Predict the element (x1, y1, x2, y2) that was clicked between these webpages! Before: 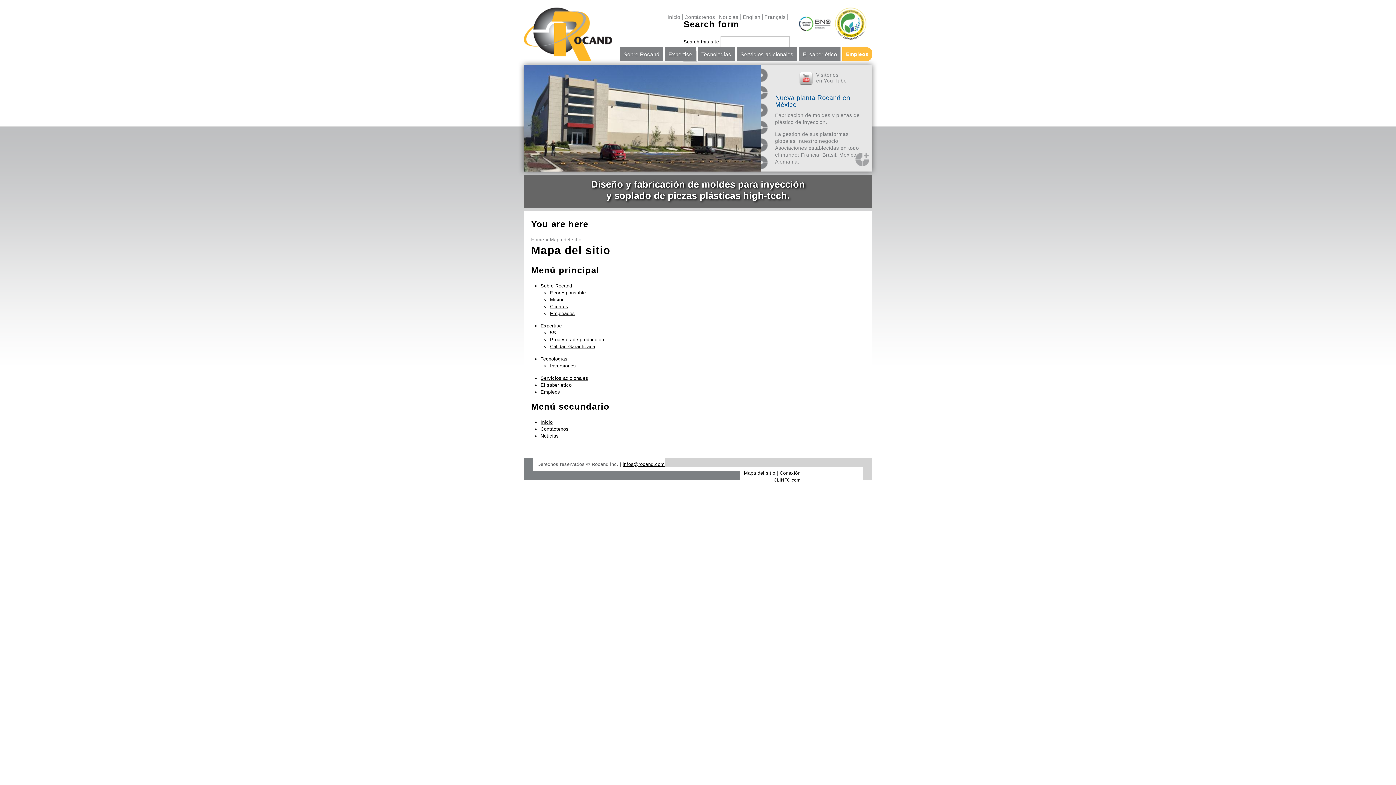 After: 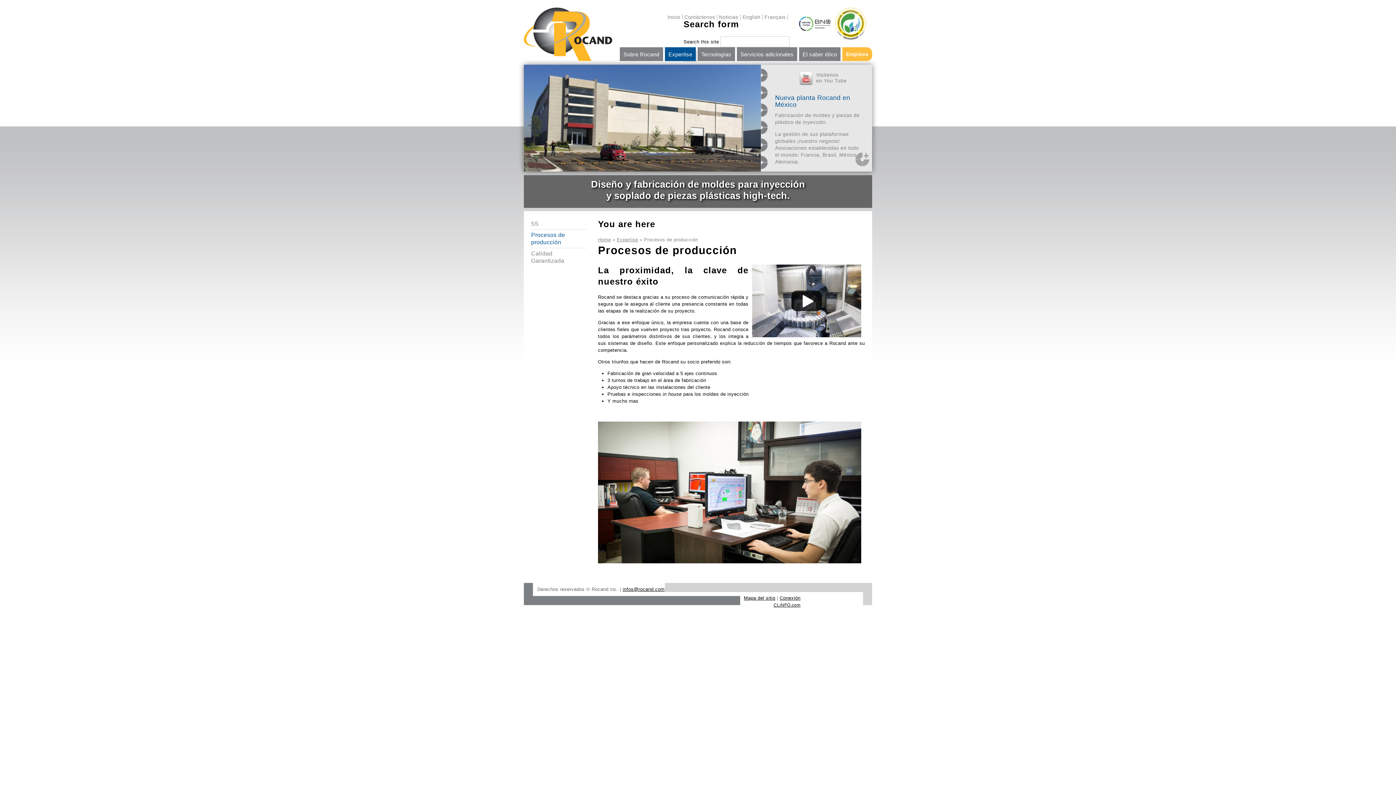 Action: bbox: (550, 337, 604, 342) label: Procesos de producción